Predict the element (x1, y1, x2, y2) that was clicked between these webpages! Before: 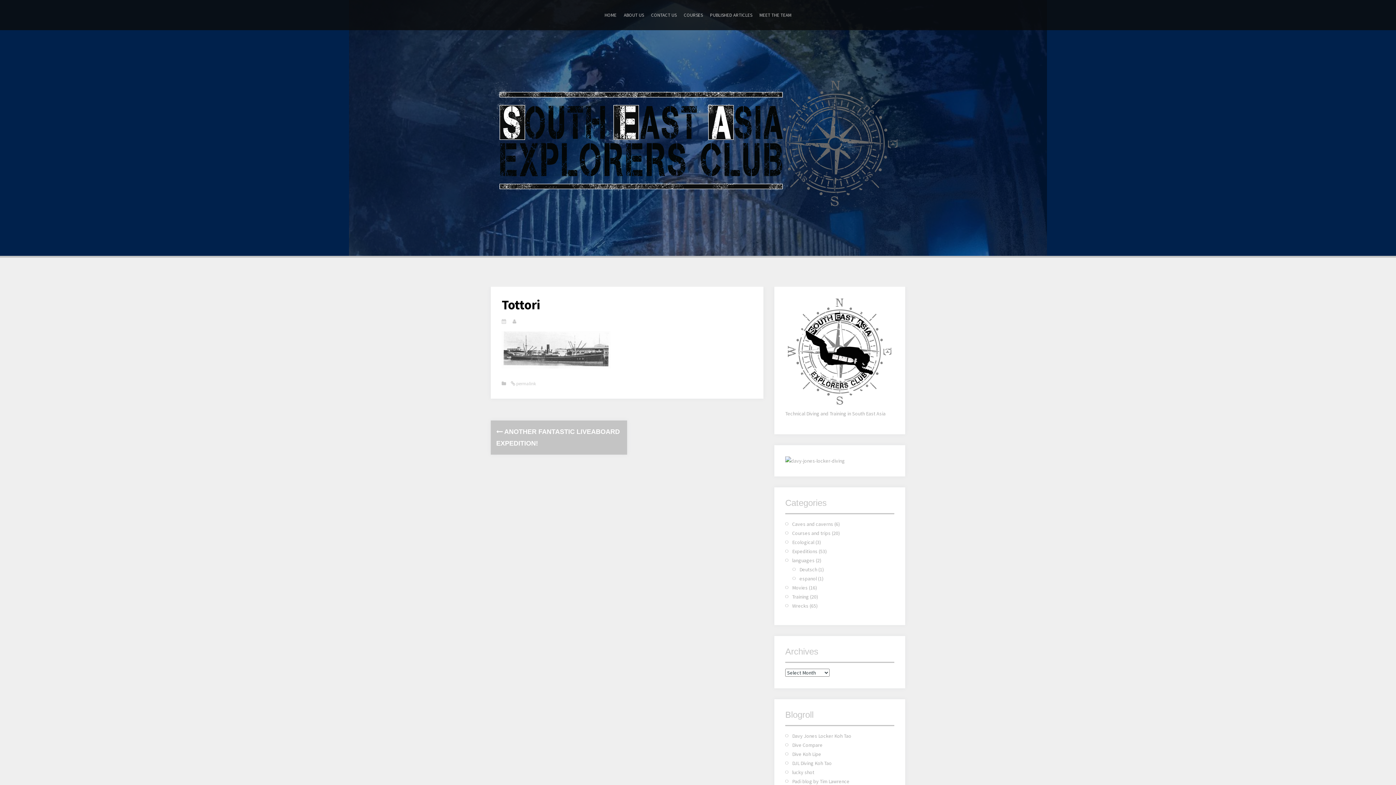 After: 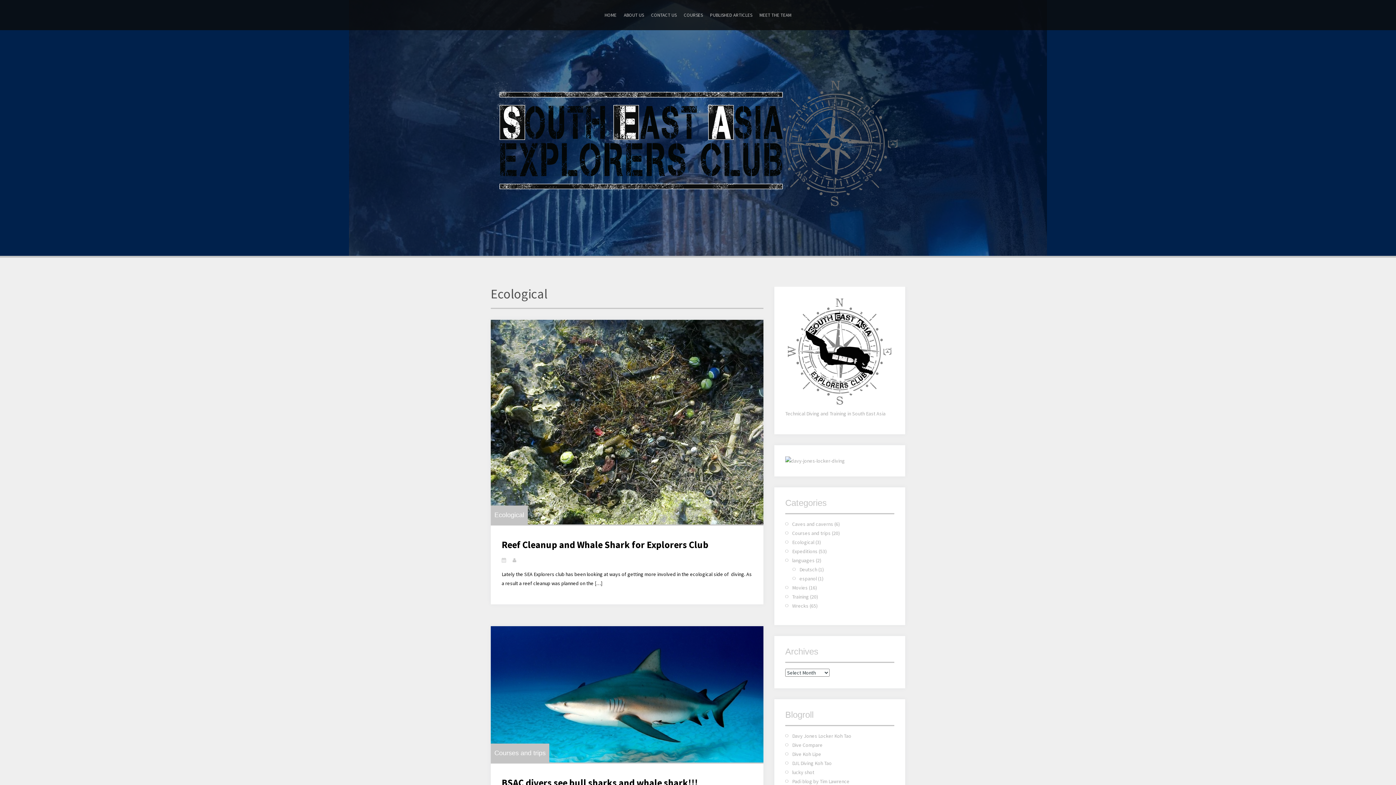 Action: label: Ecological bbox: (792, 539, 814, 545)